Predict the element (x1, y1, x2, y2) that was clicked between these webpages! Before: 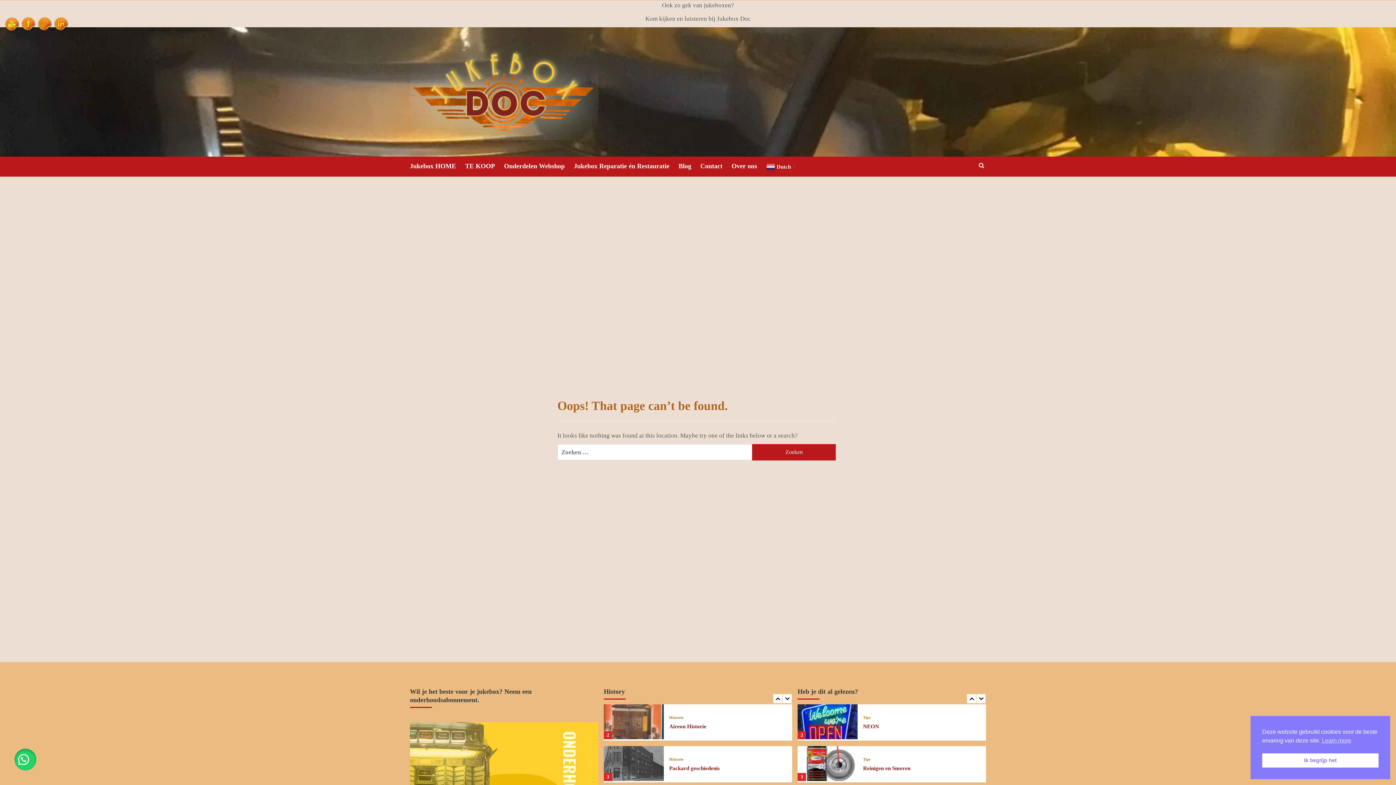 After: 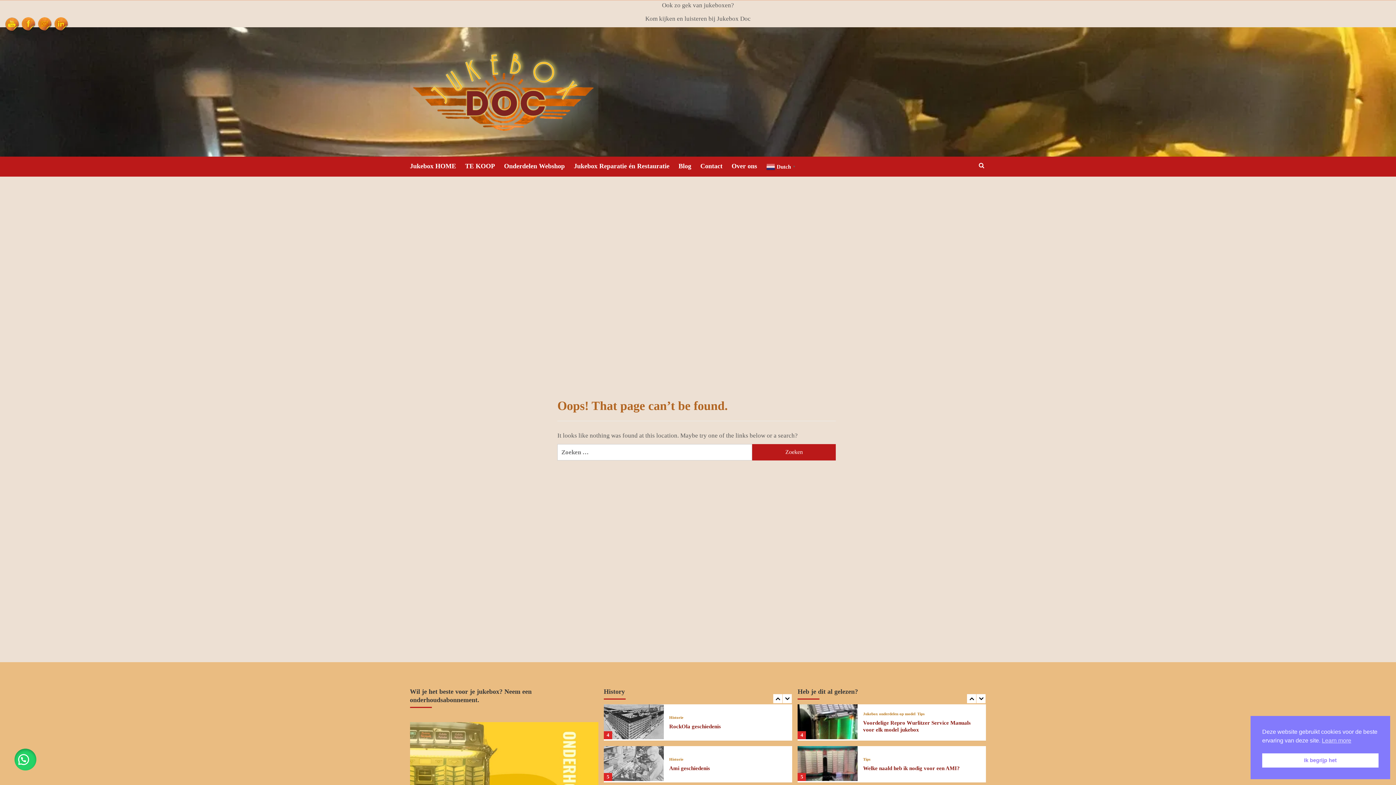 Action: bbox: (5, 17, 20, 32)